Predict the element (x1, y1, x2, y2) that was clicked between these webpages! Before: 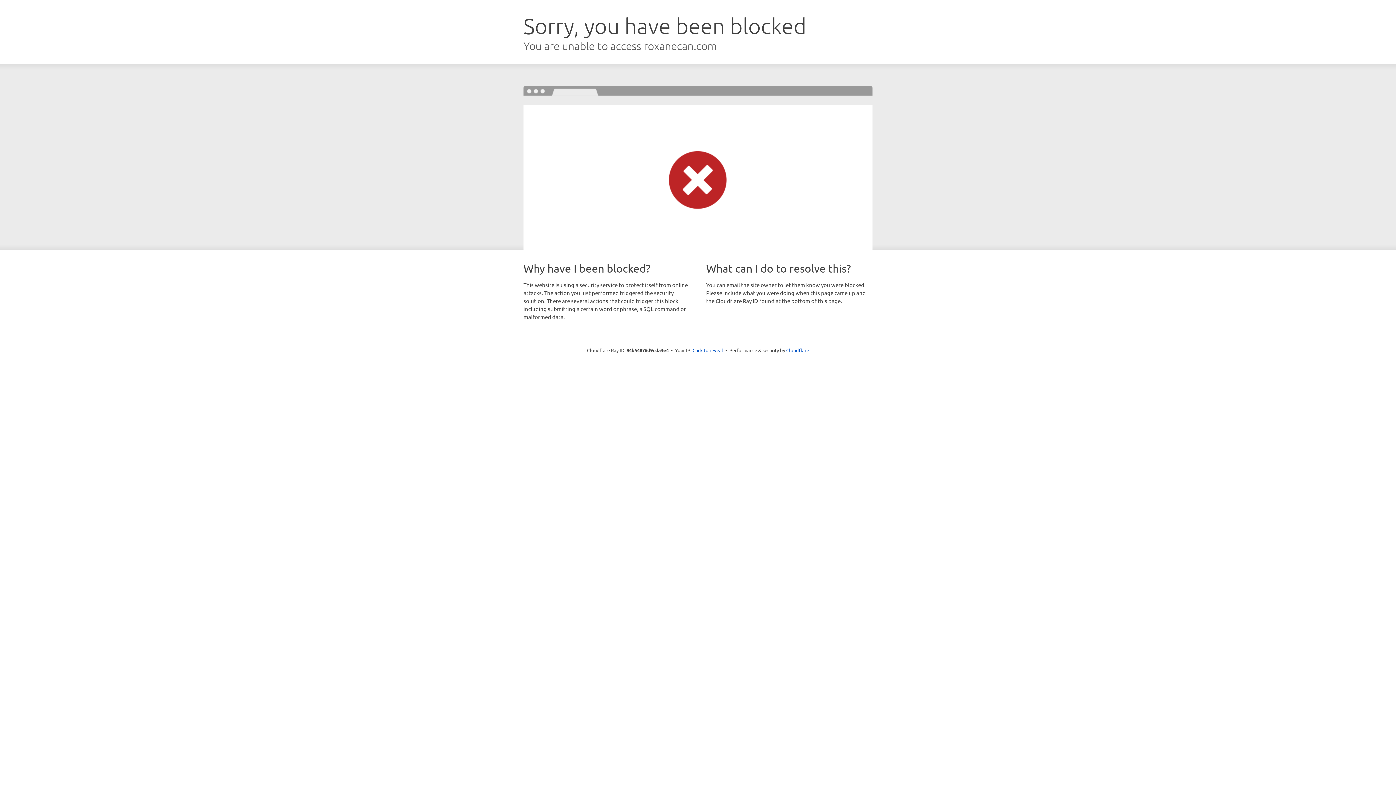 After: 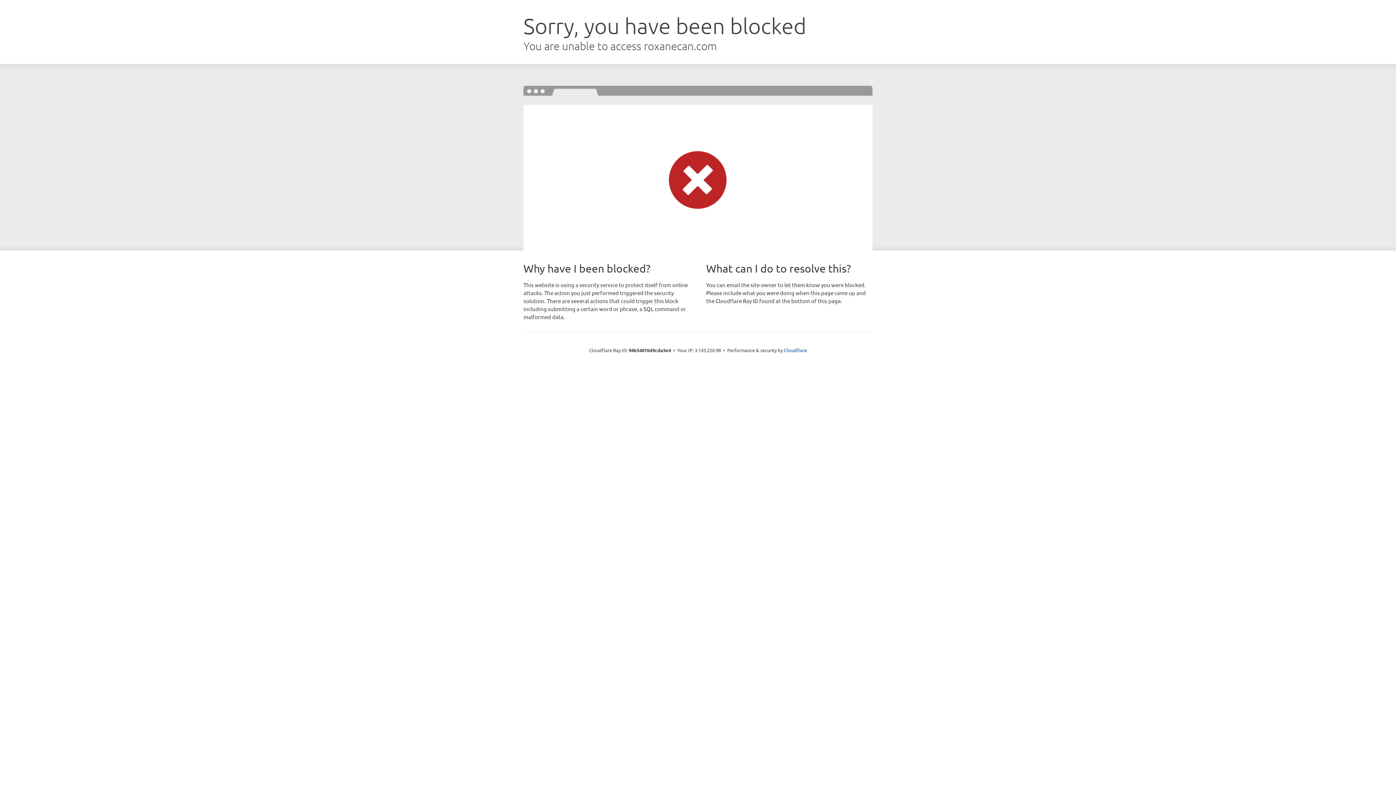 Action: label: Click to reveal bbox: (692, 346, 723, 353)